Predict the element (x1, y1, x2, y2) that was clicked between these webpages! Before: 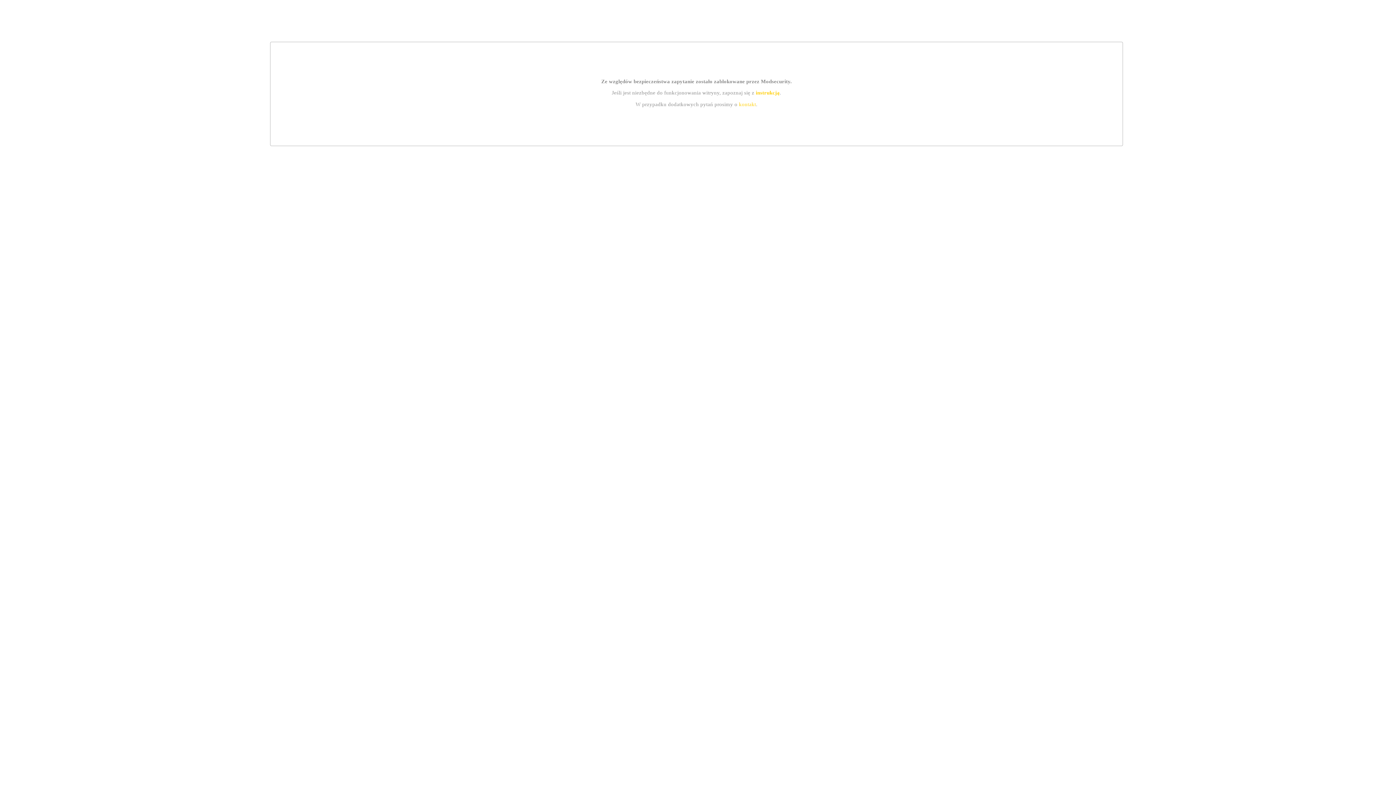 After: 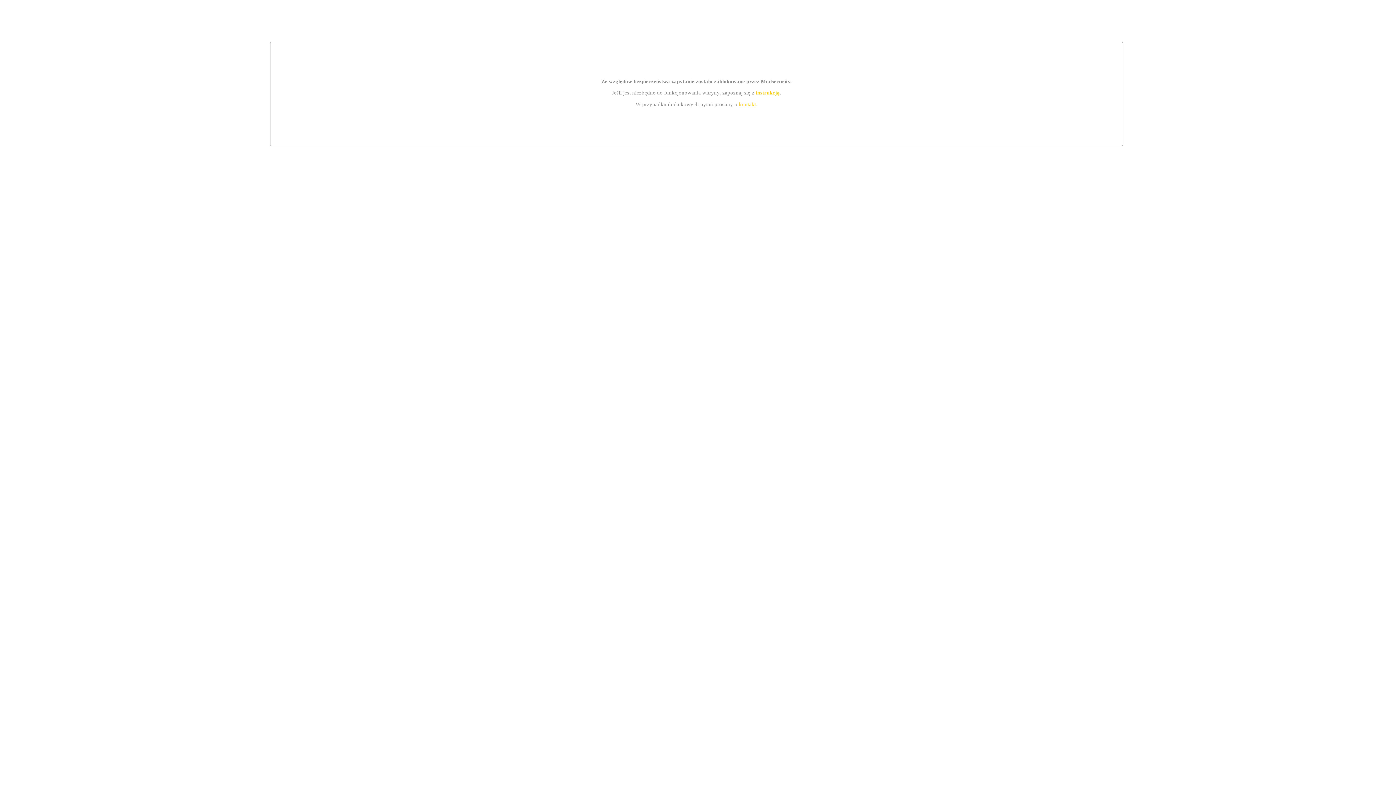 Action: bbox: (739, 101, 756, 107) label: kontakt